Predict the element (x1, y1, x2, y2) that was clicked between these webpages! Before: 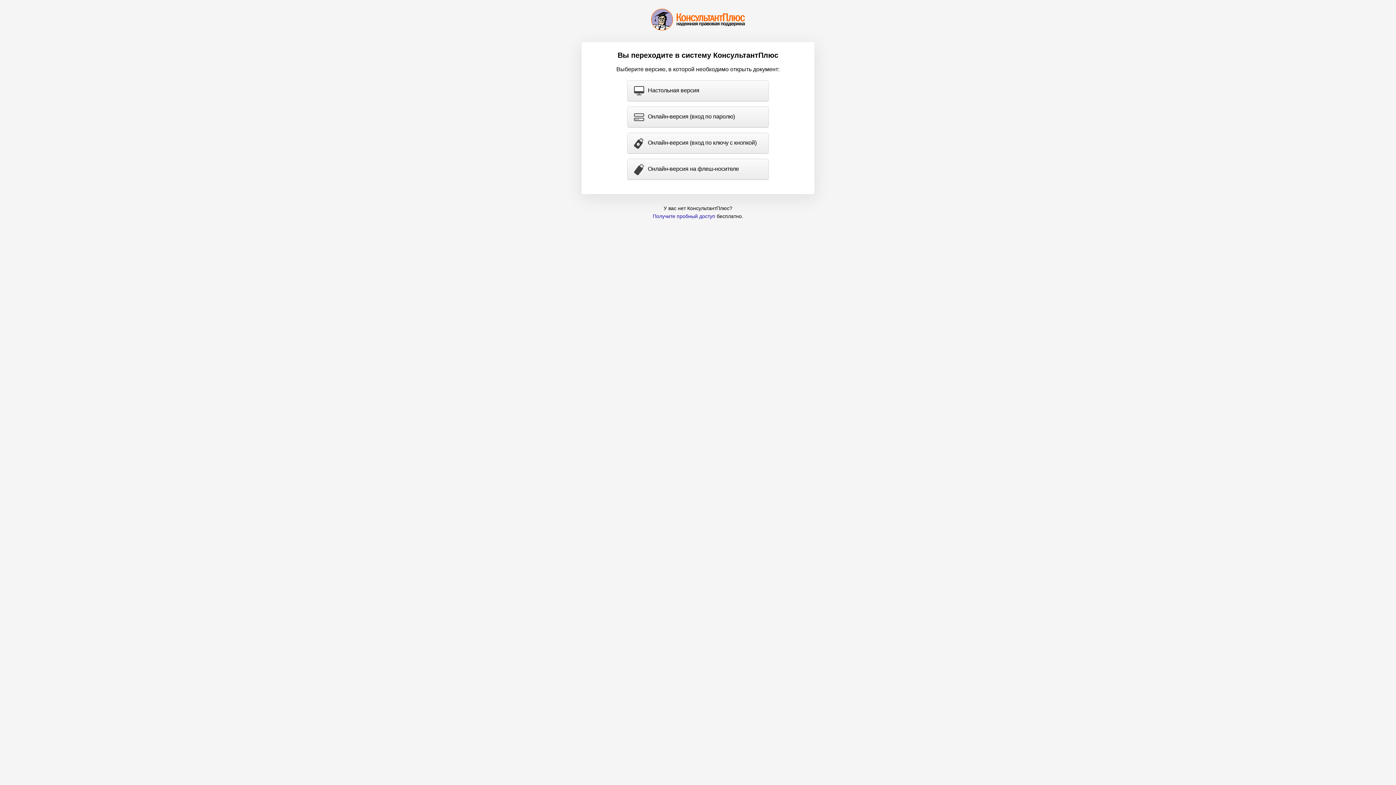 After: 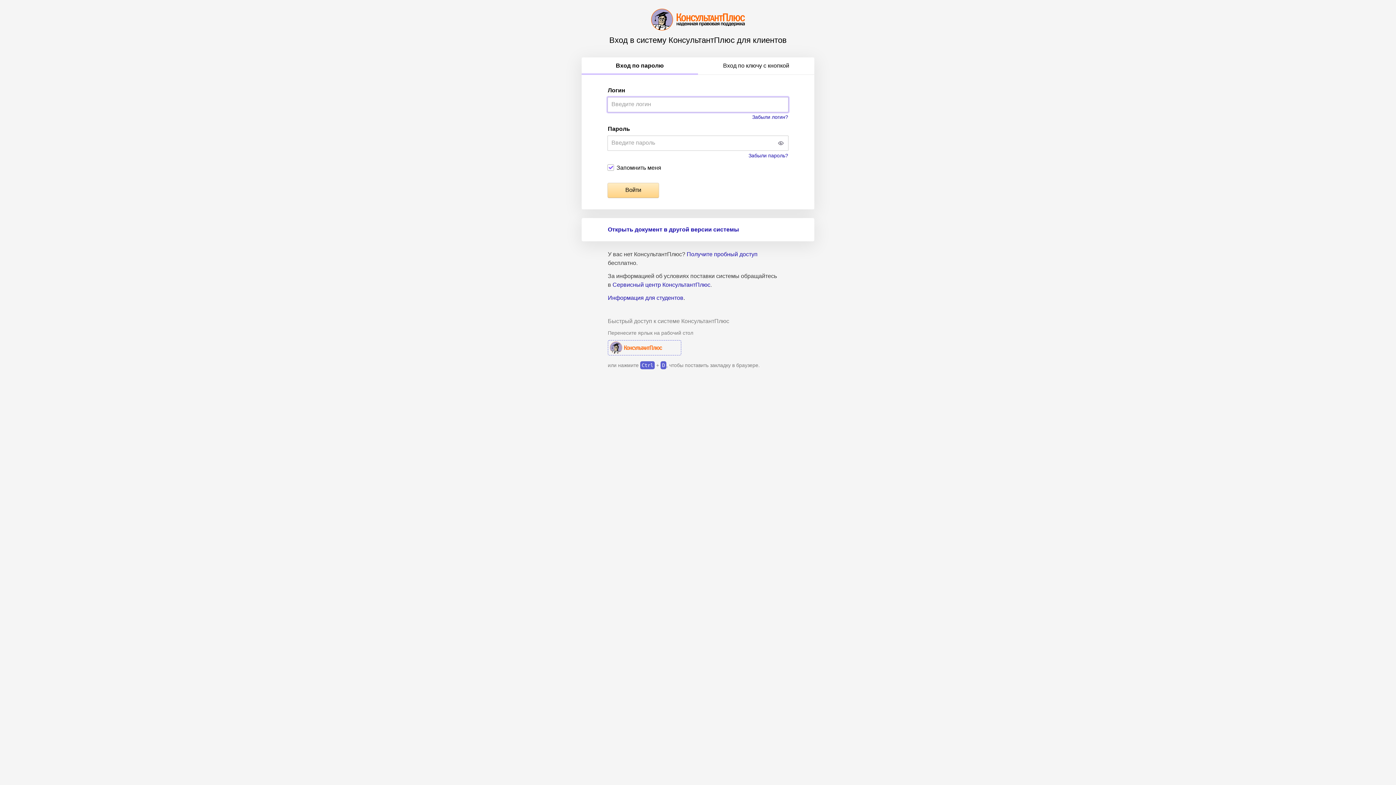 Action: bbox: (627, 106, 768, 127) label: Онлайн-версия (вход по паролю)